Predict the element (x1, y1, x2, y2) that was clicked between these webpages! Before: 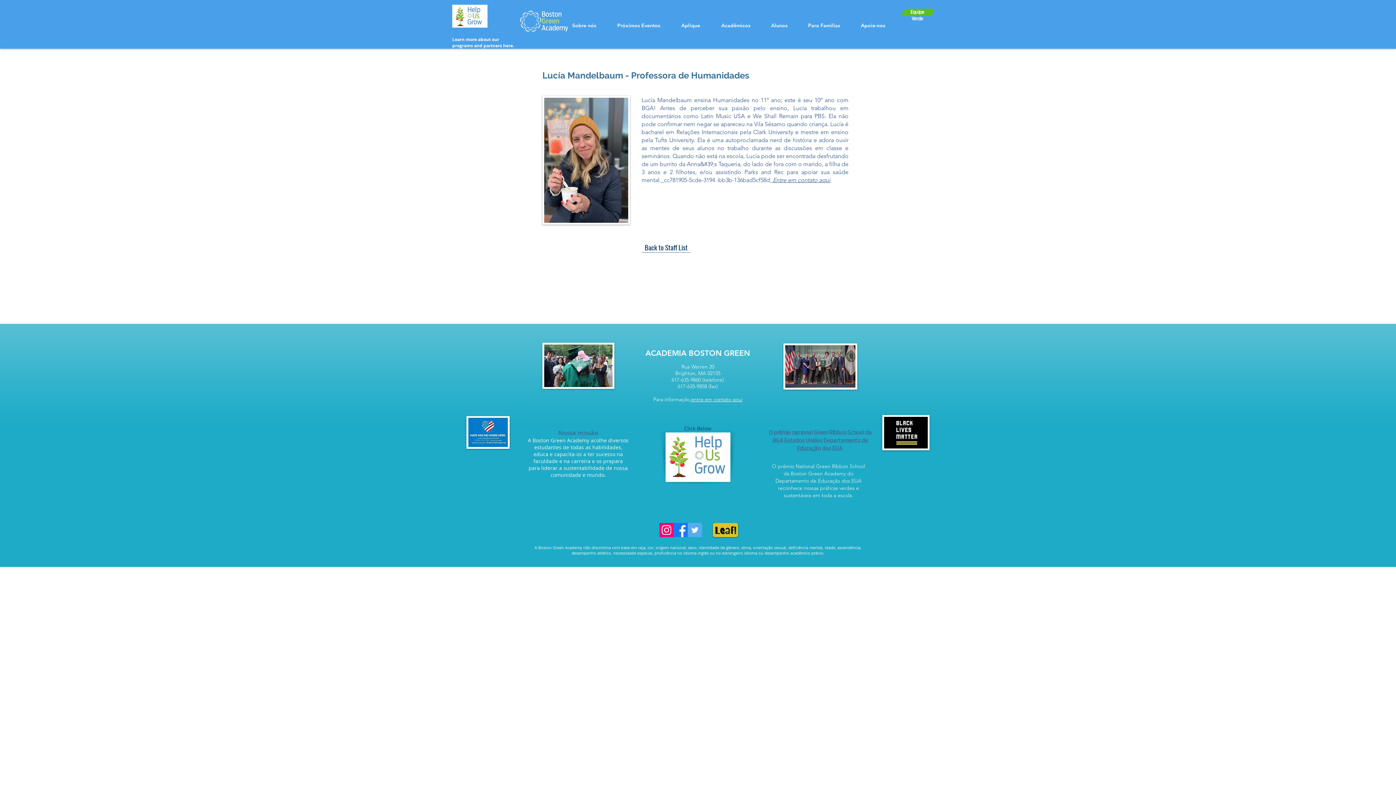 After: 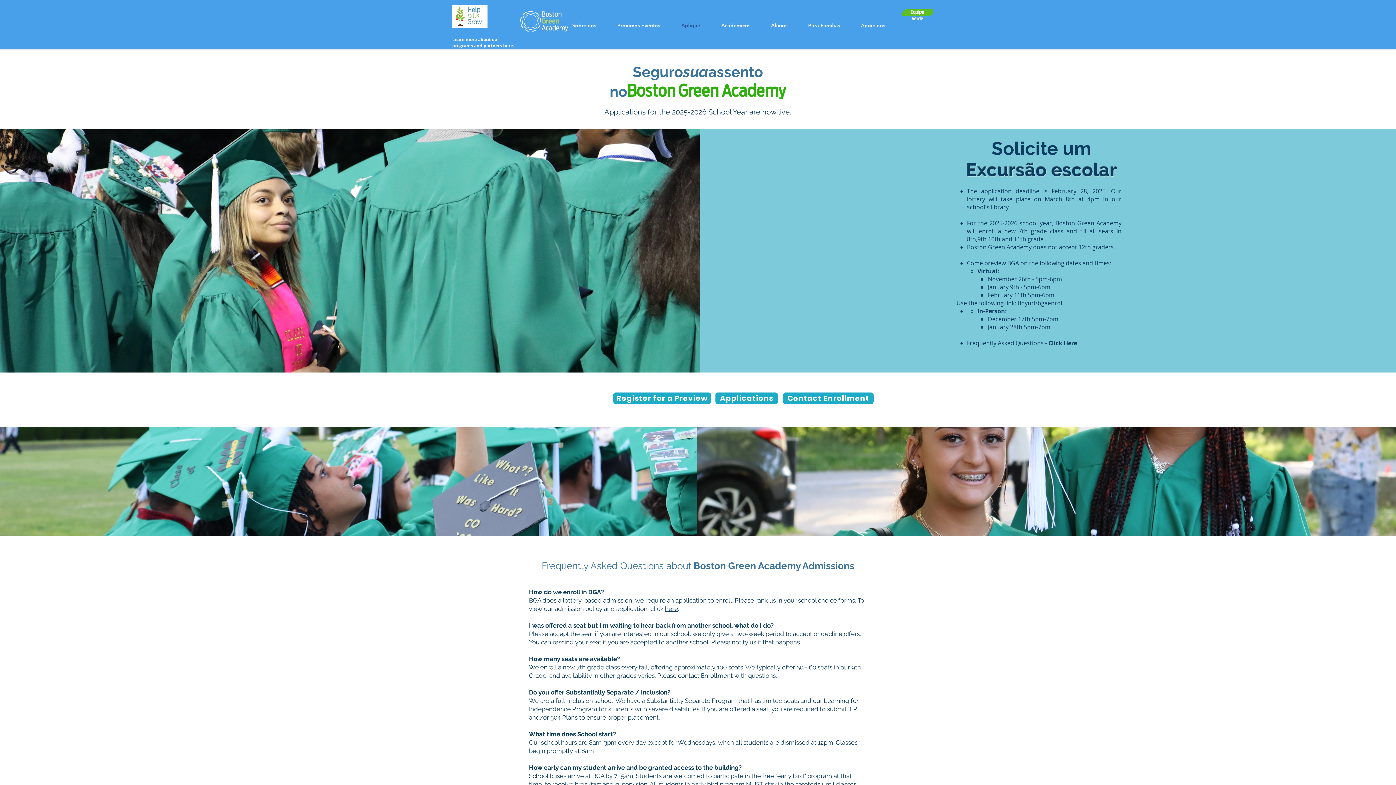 Action: label: Aplique bbox: (674, 19, 714, 31)